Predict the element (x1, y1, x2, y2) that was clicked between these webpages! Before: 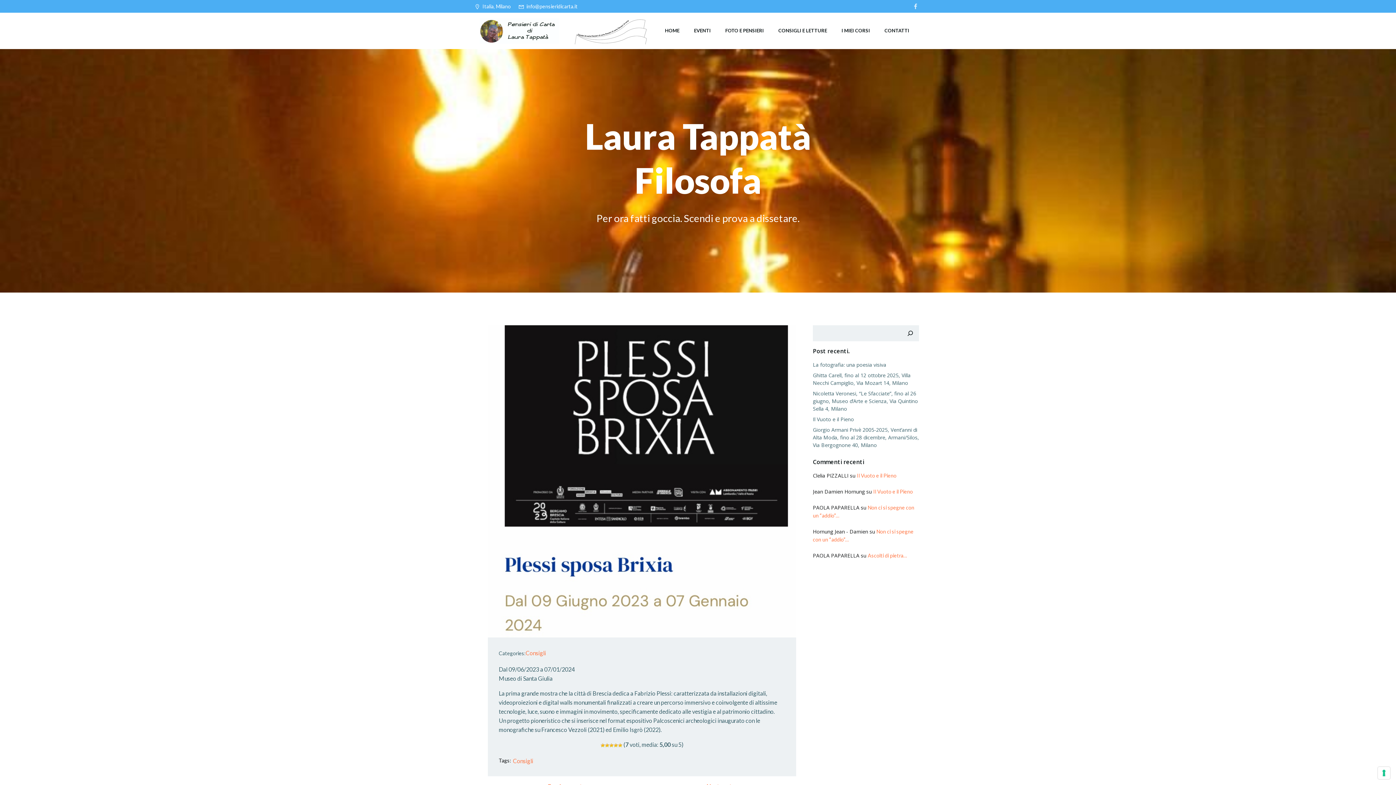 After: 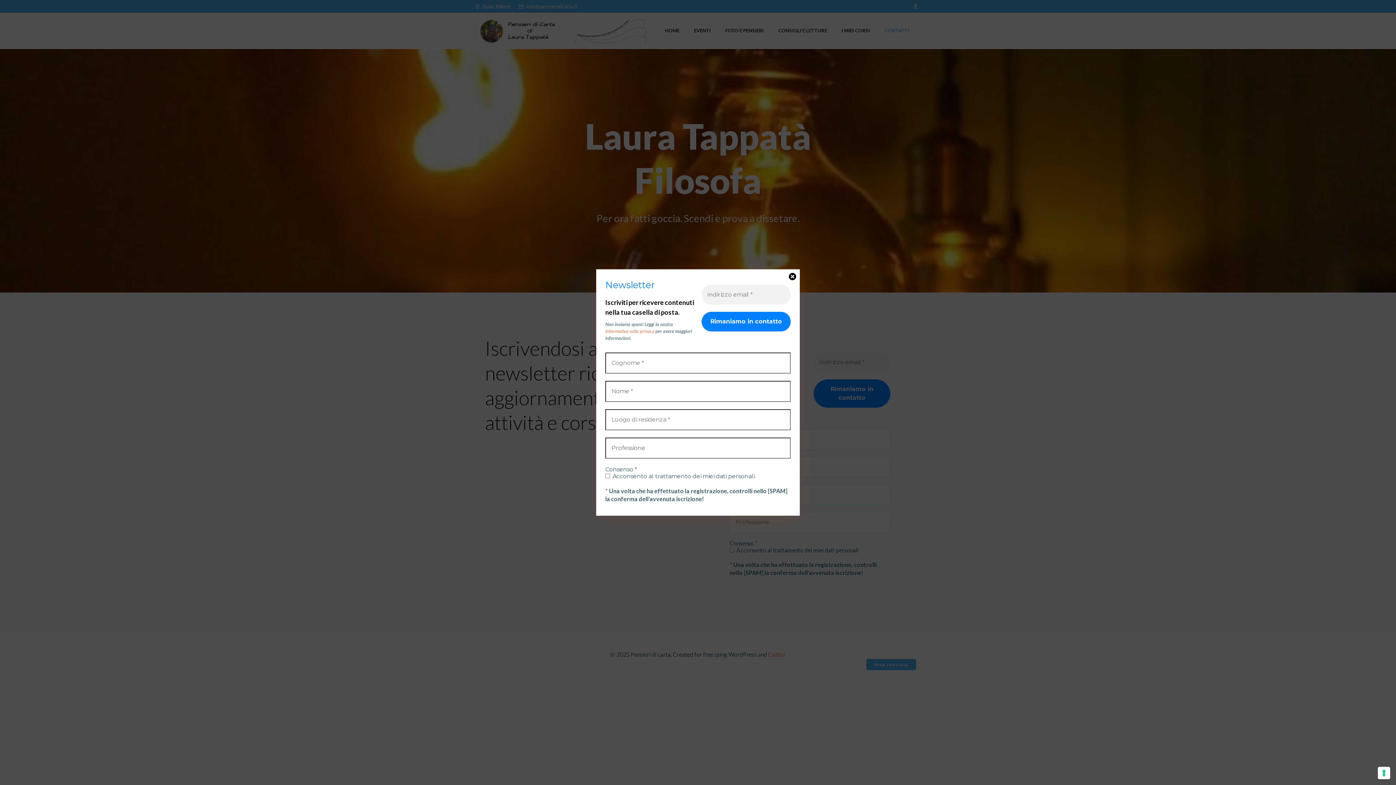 Action: label: CONTATTI bbox: (884, 27, 909, 34)